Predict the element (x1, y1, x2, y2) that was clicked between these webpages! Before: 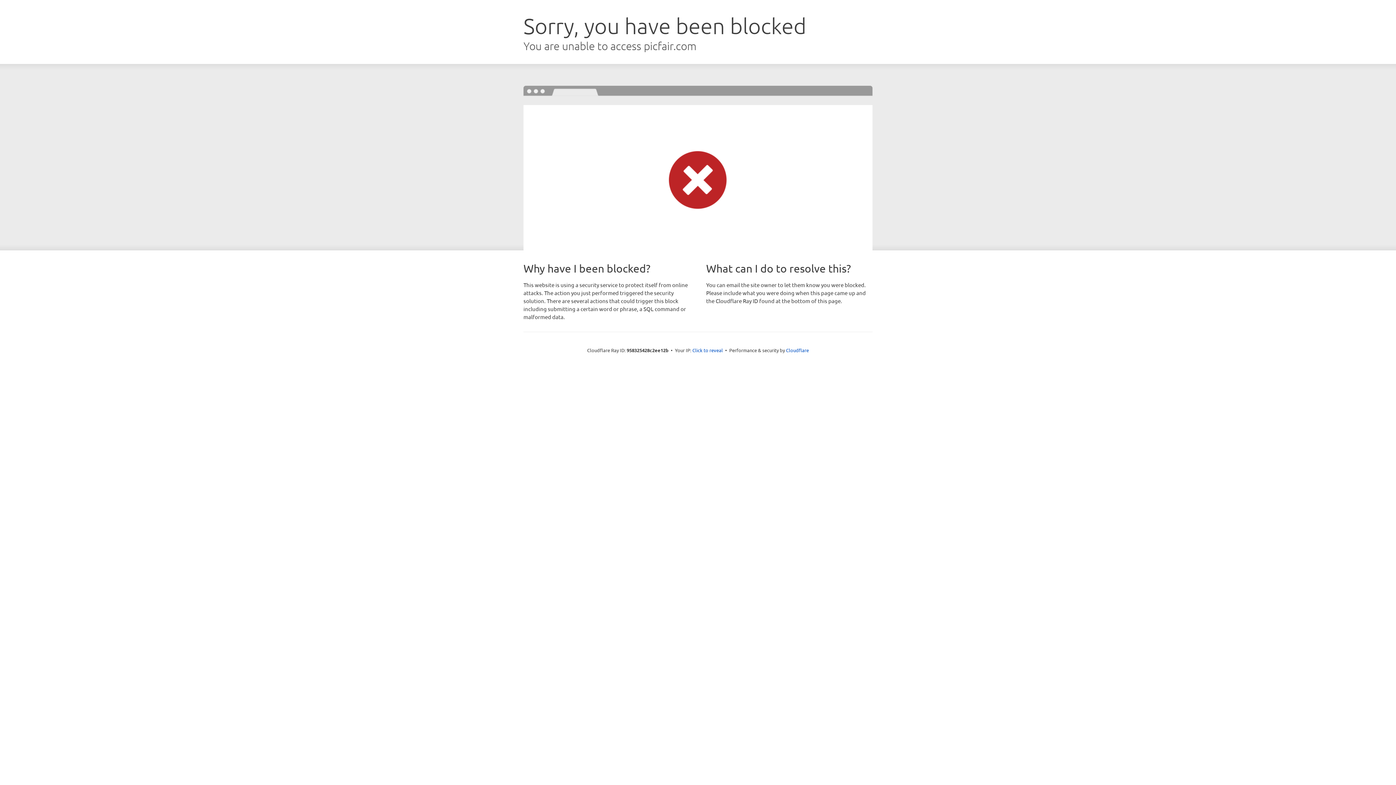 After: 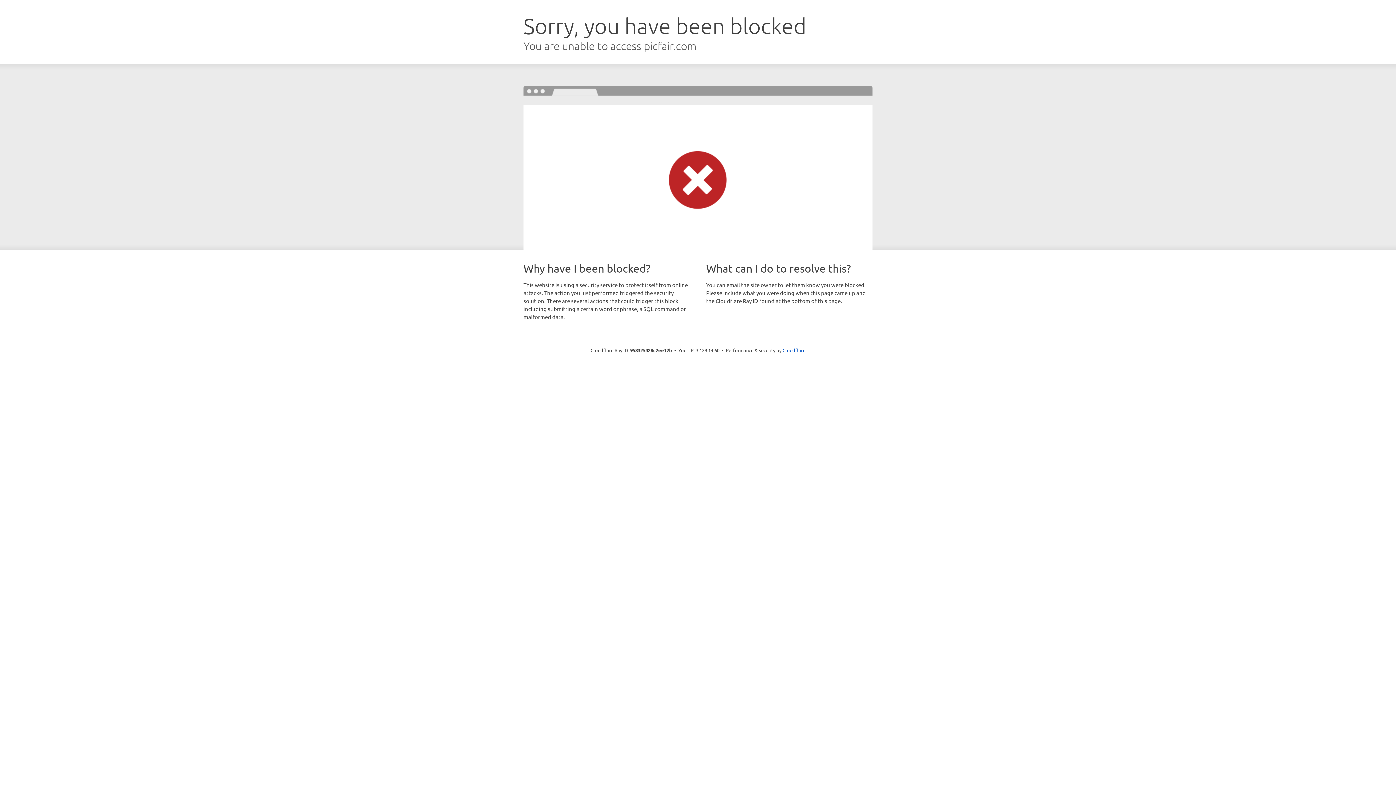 Action: bbox: (692, 346, 723, 353) label: Click to reveal